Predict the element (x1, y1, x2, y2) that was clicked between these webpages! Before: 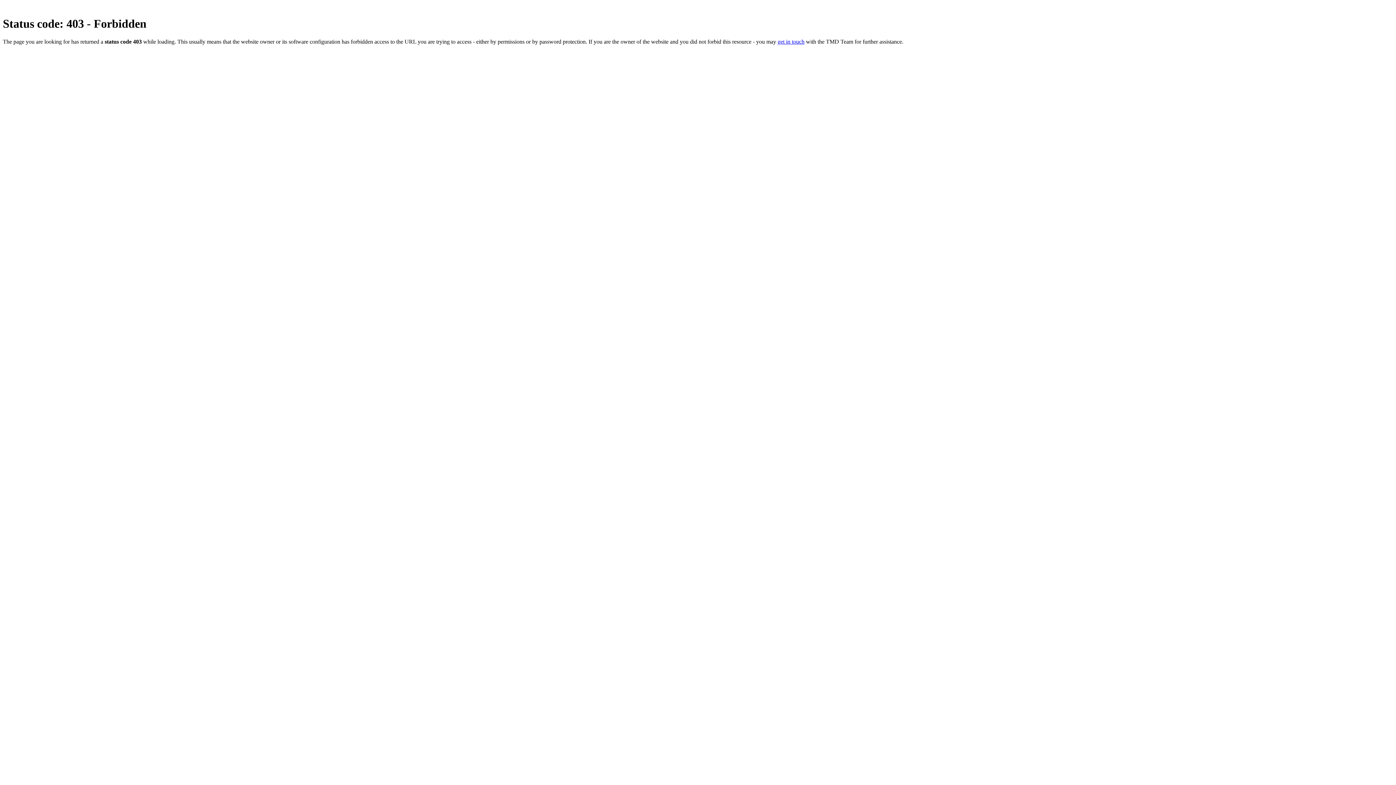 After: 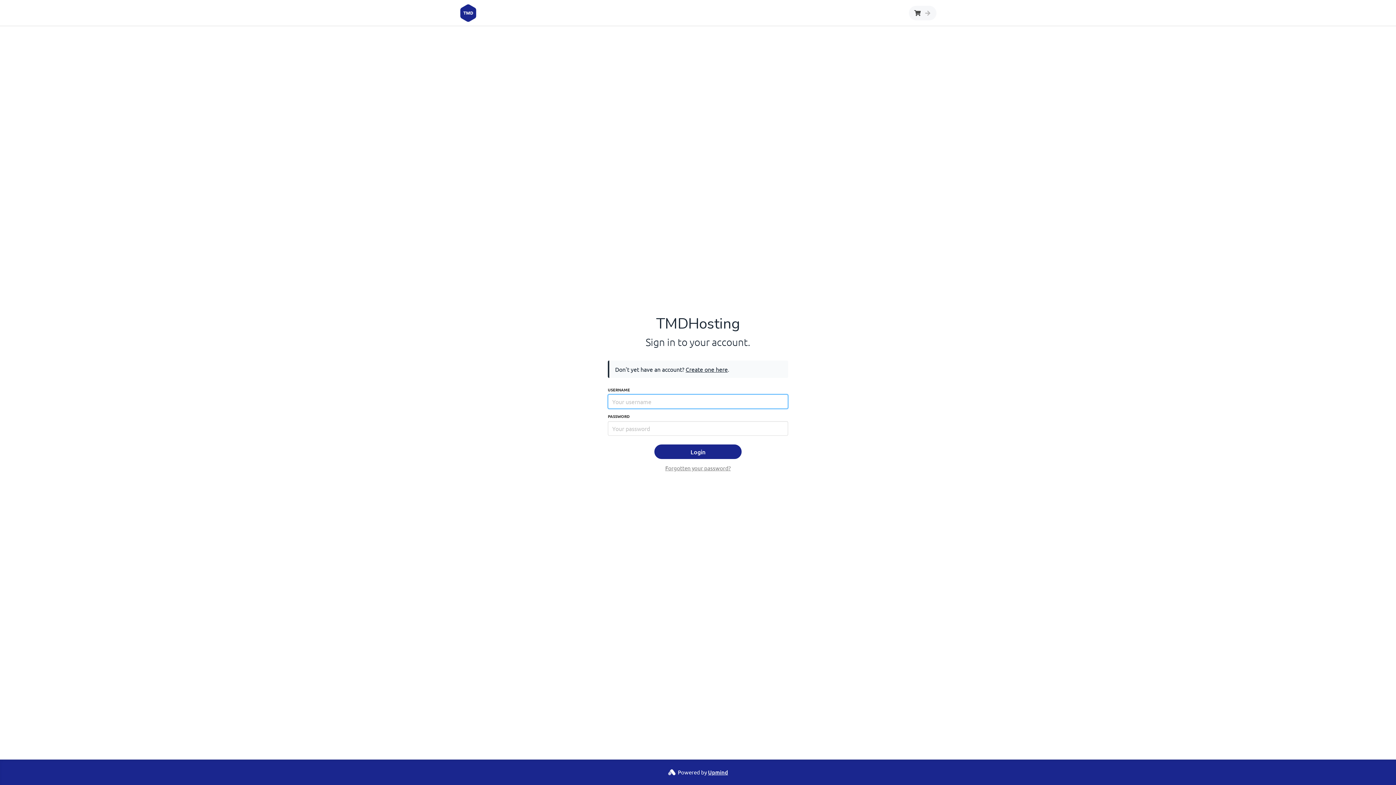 Action: label: get in touch bbox: (777, 38, 804, 44)